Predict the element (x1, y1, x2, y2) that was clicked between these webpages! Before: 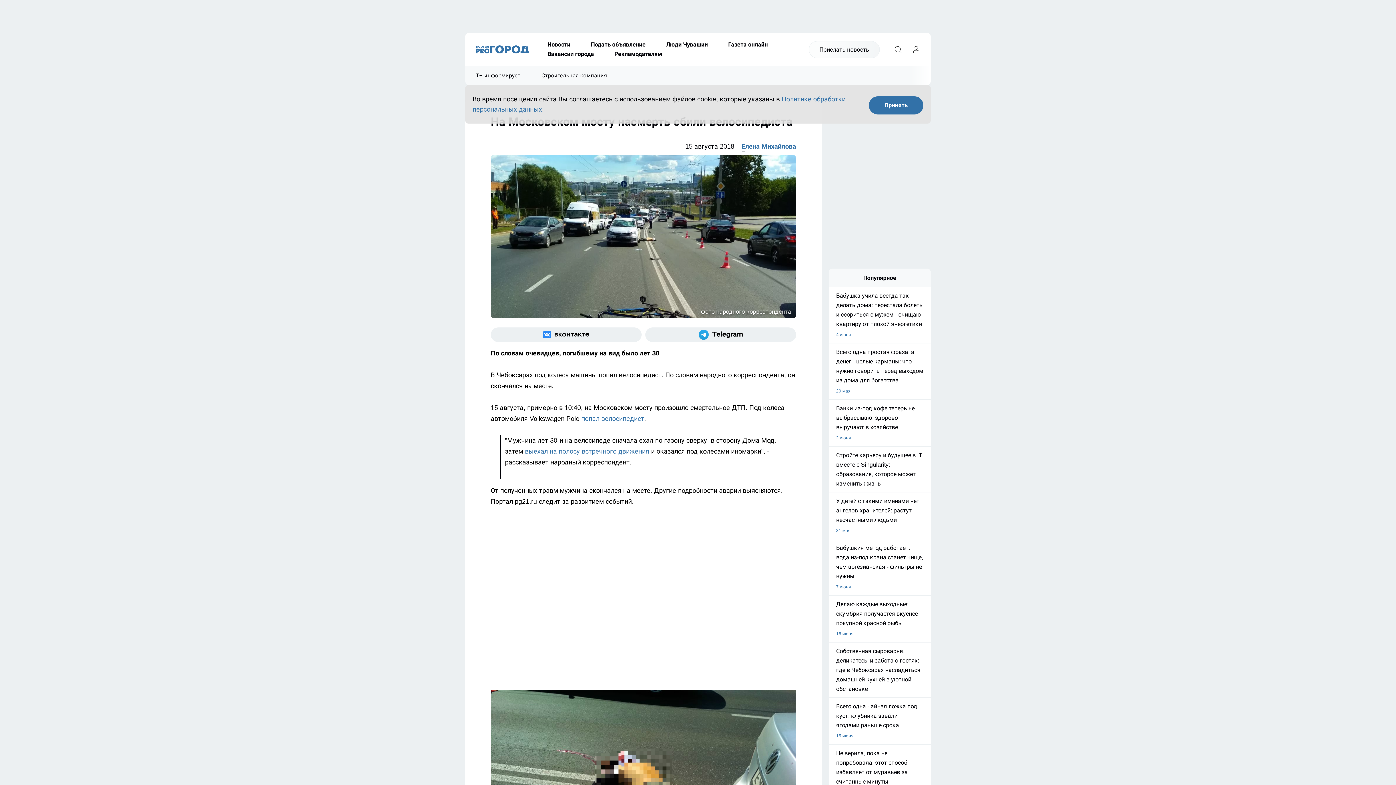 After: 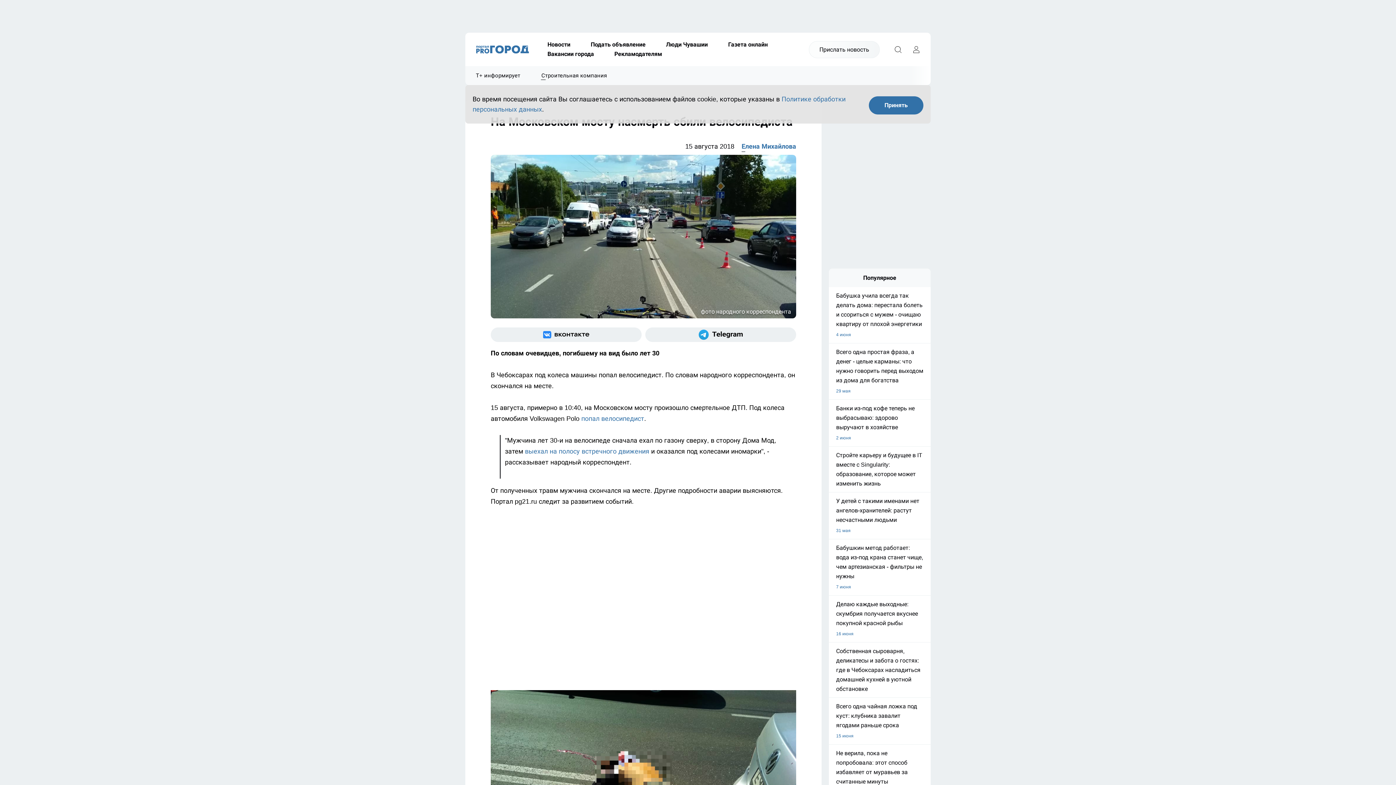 Action: label: Строительная компания bbox: (530, 66, 617, 85)